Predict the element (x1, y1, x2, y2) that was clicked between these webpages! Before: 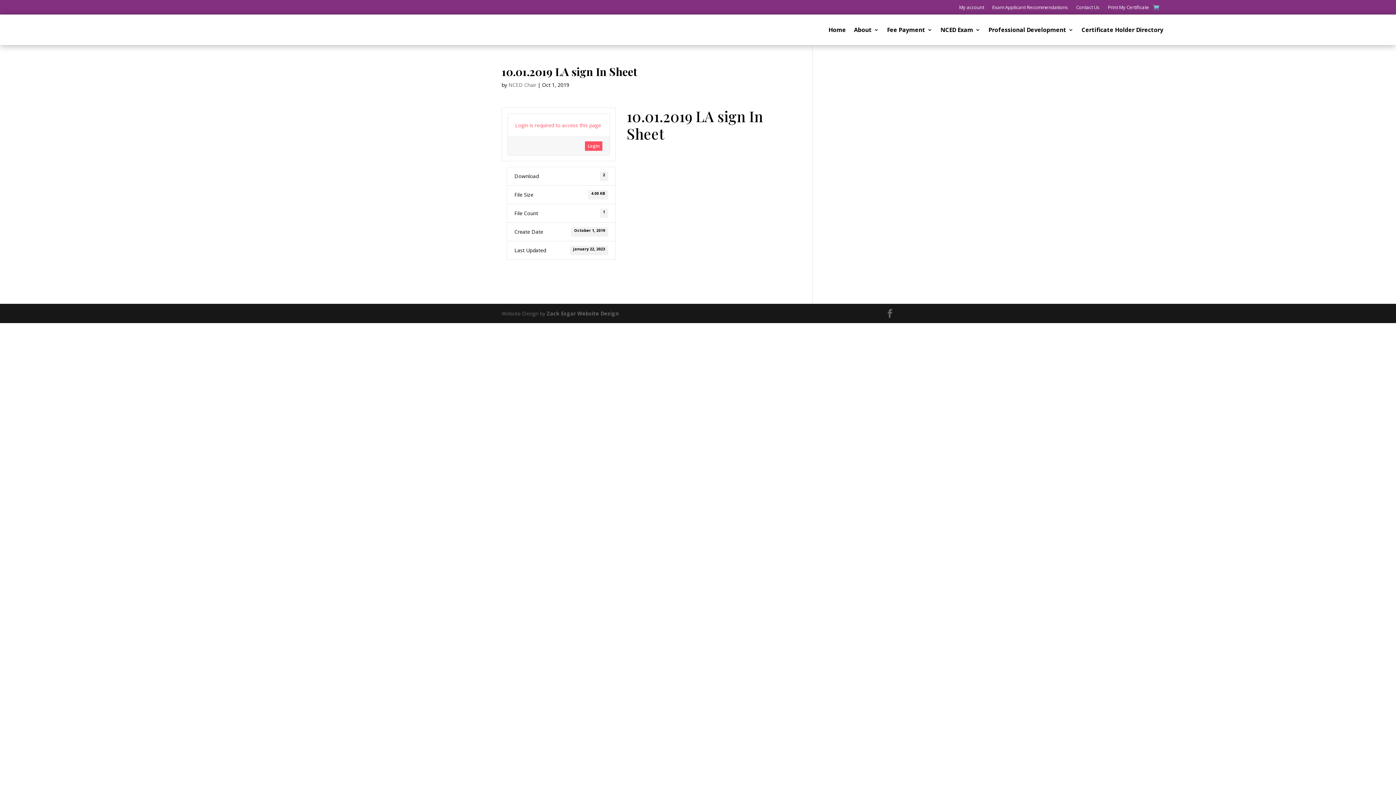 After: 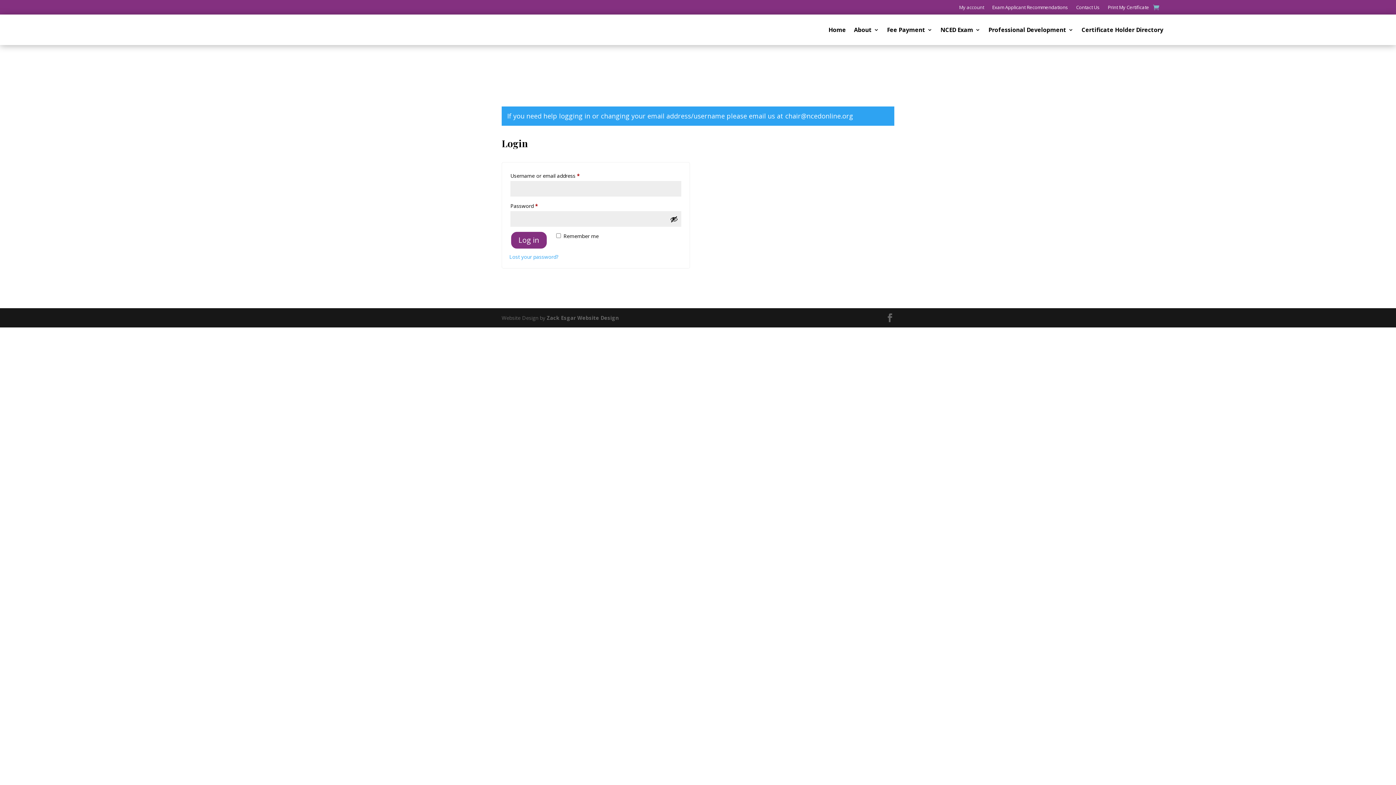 Action: label: My account bbox: (959, 4, 984, 12)